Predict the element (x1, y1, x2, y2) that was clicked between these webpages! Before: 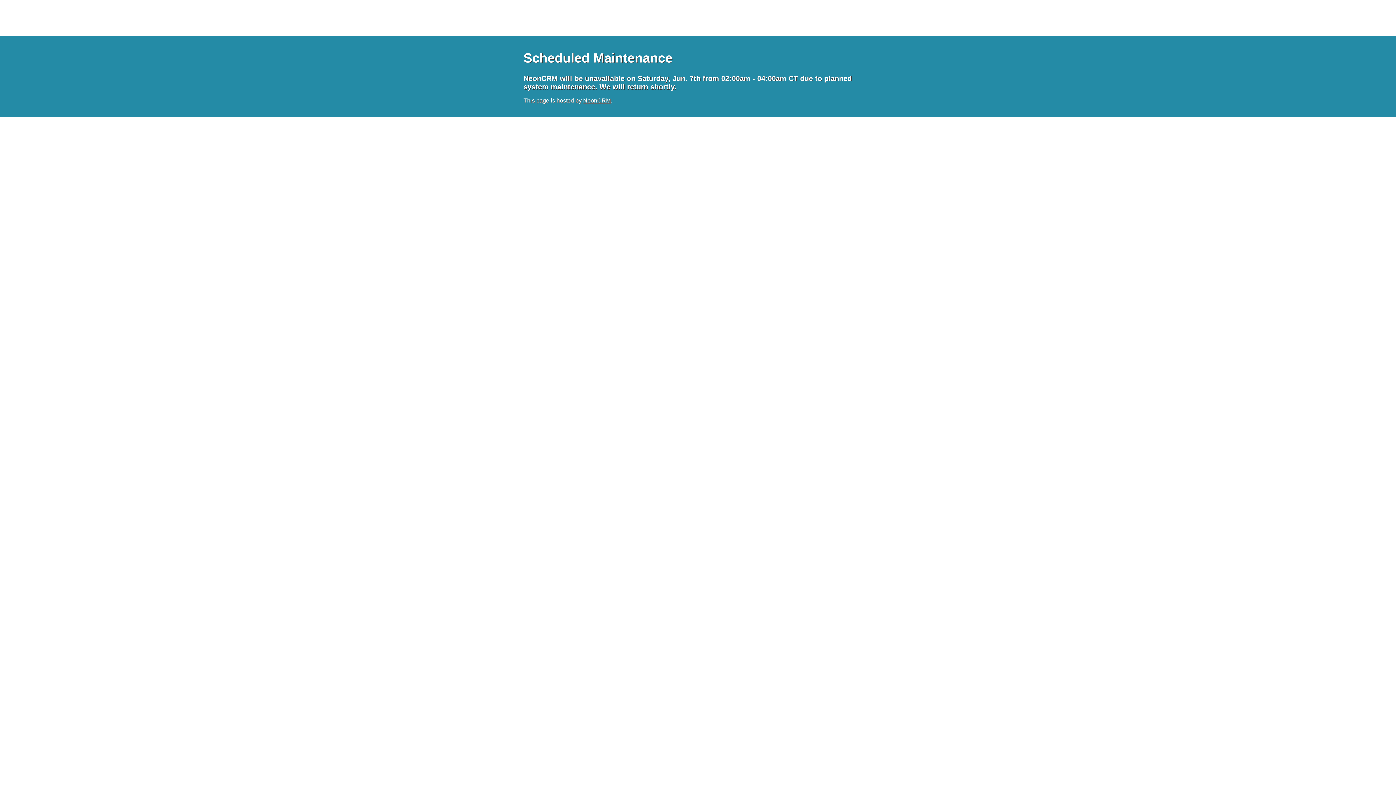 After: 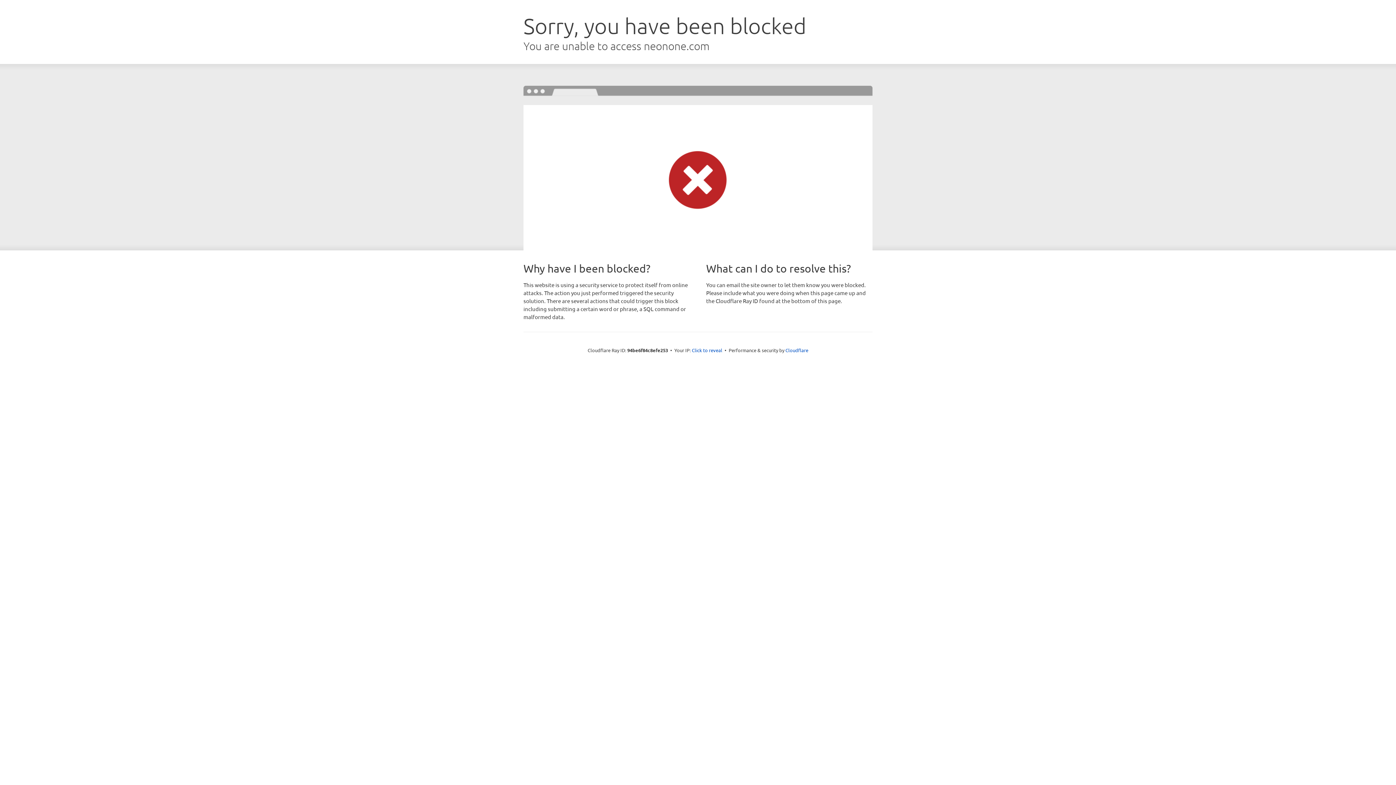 Action: bbox: (583, 97, 610, 103) label: NeonCRM